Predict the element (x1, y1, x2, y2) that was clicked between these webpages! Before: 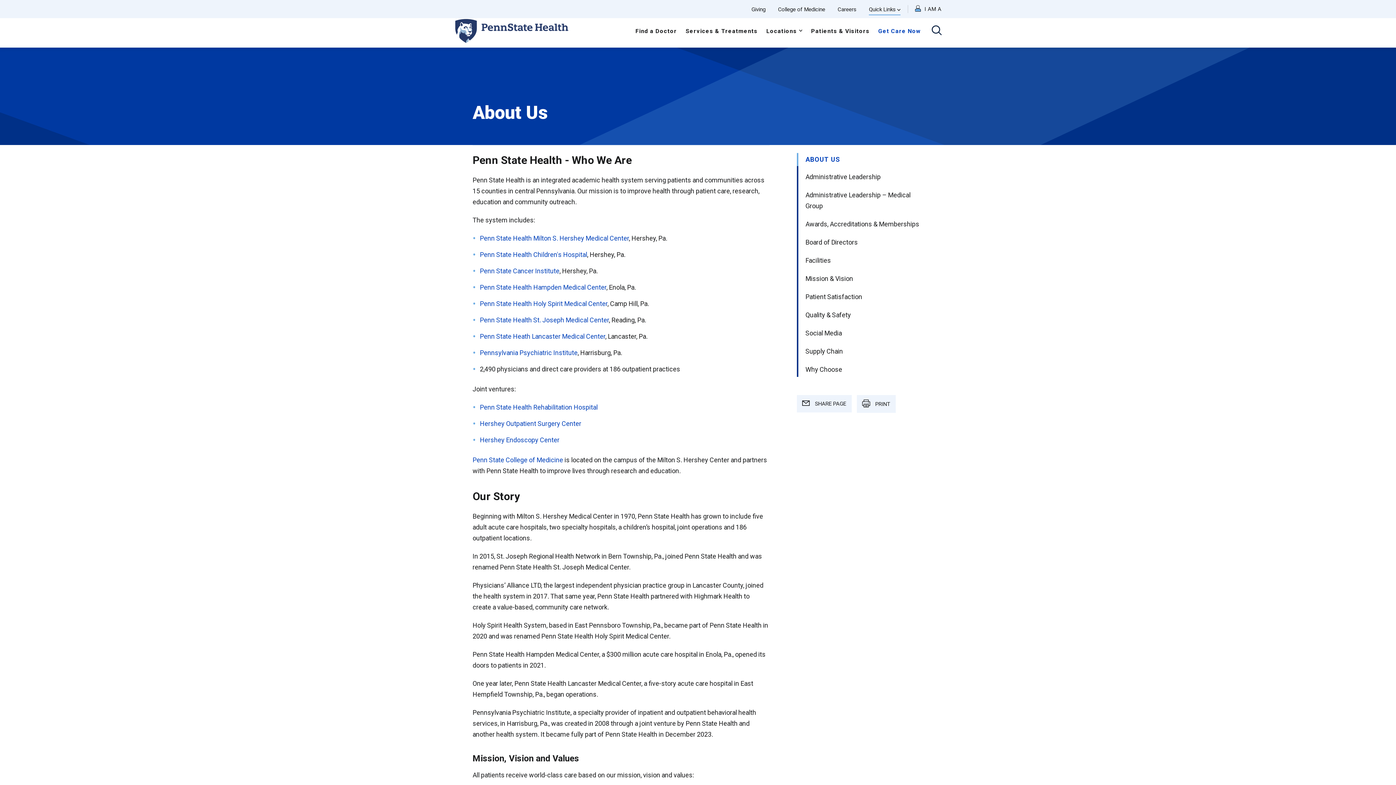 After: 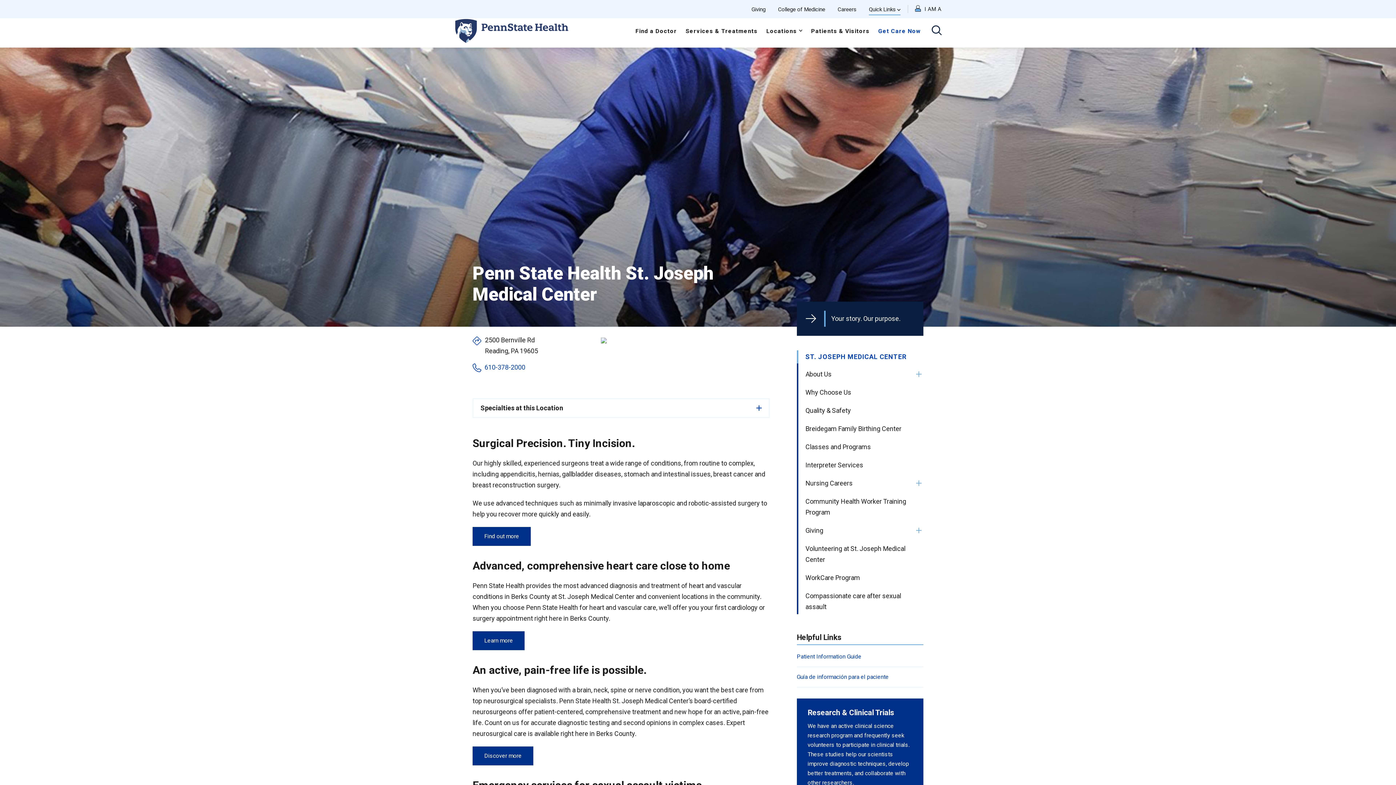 Action: bbox: (480, 316, 609, 323) label: Penn State Health St. Joseph Medical Center